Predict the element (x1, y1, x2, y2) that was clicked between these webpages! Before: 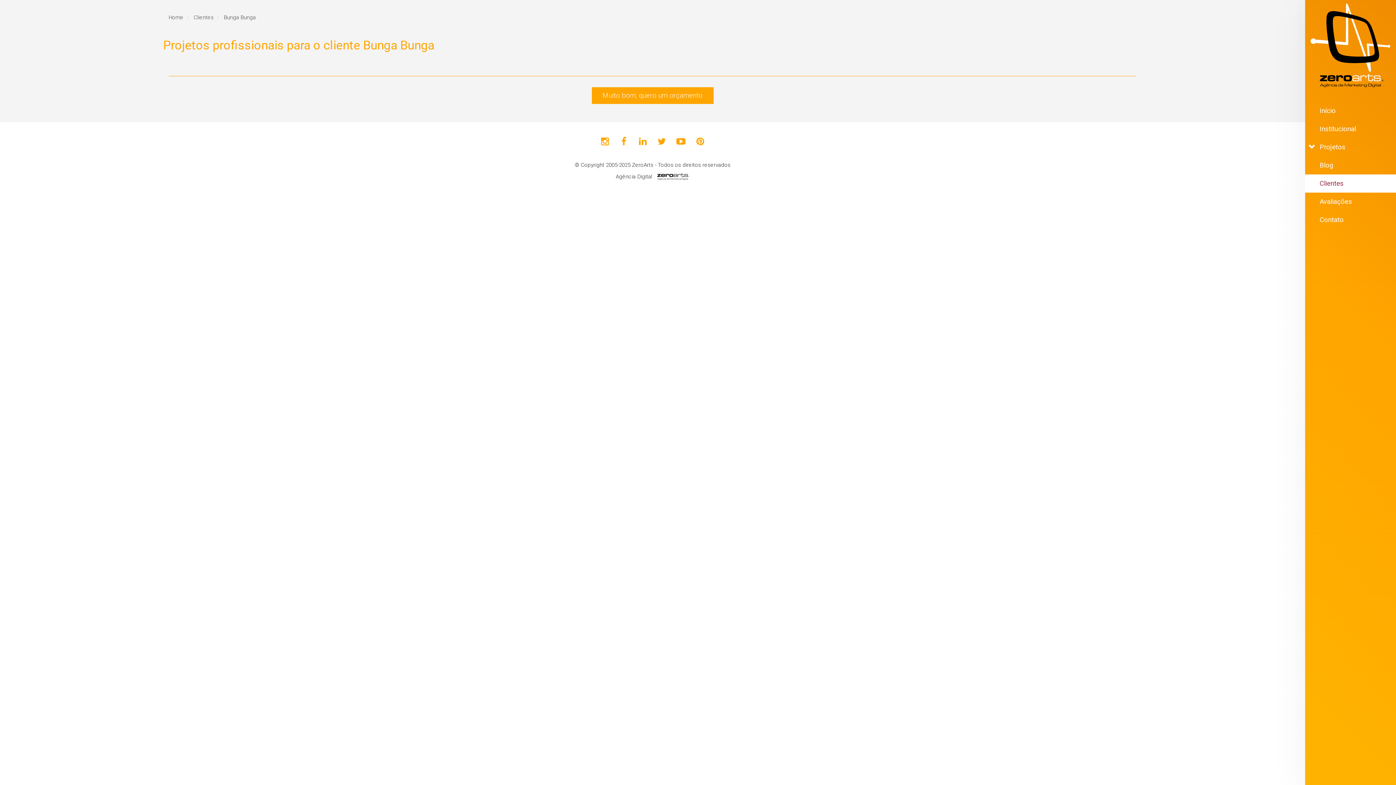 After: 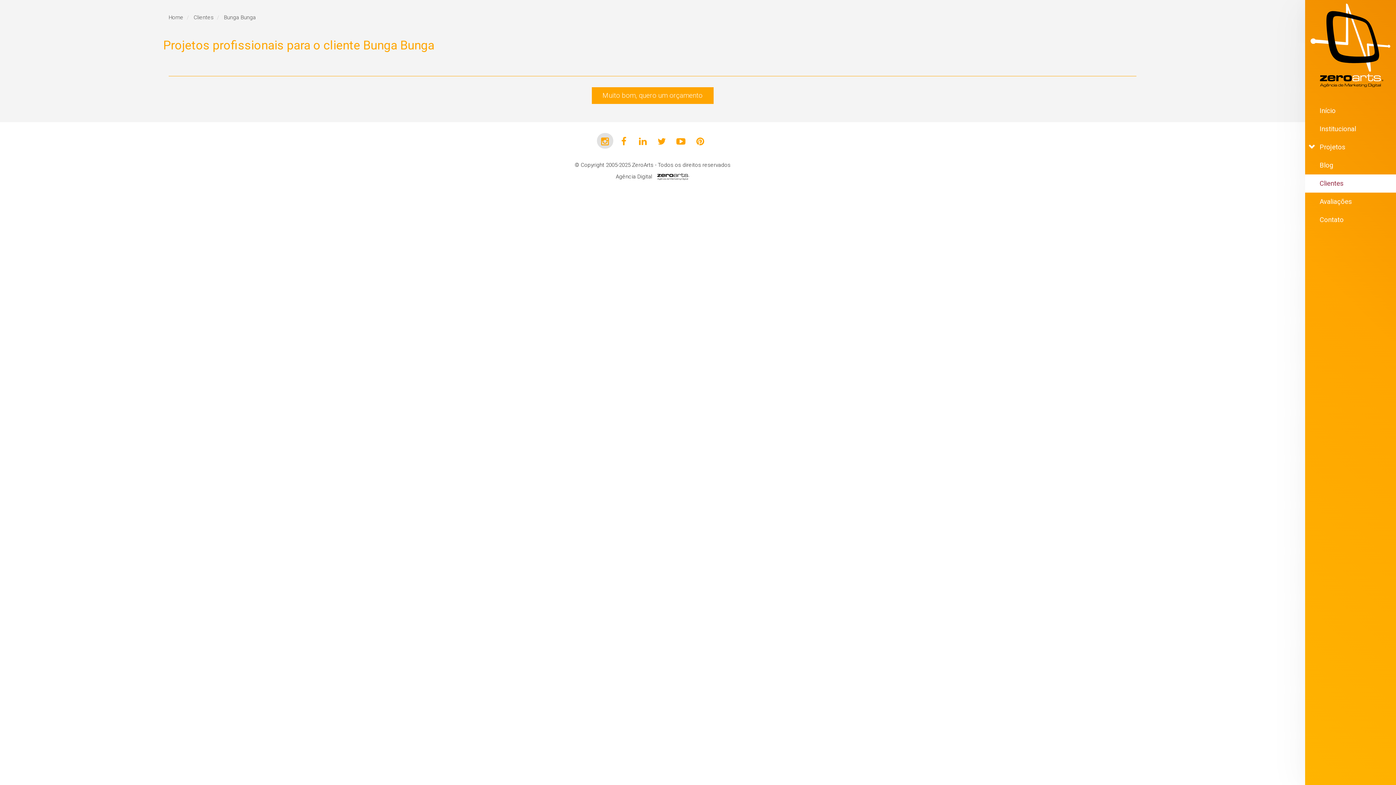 Action: bbox: (596, 133, 613, 148)